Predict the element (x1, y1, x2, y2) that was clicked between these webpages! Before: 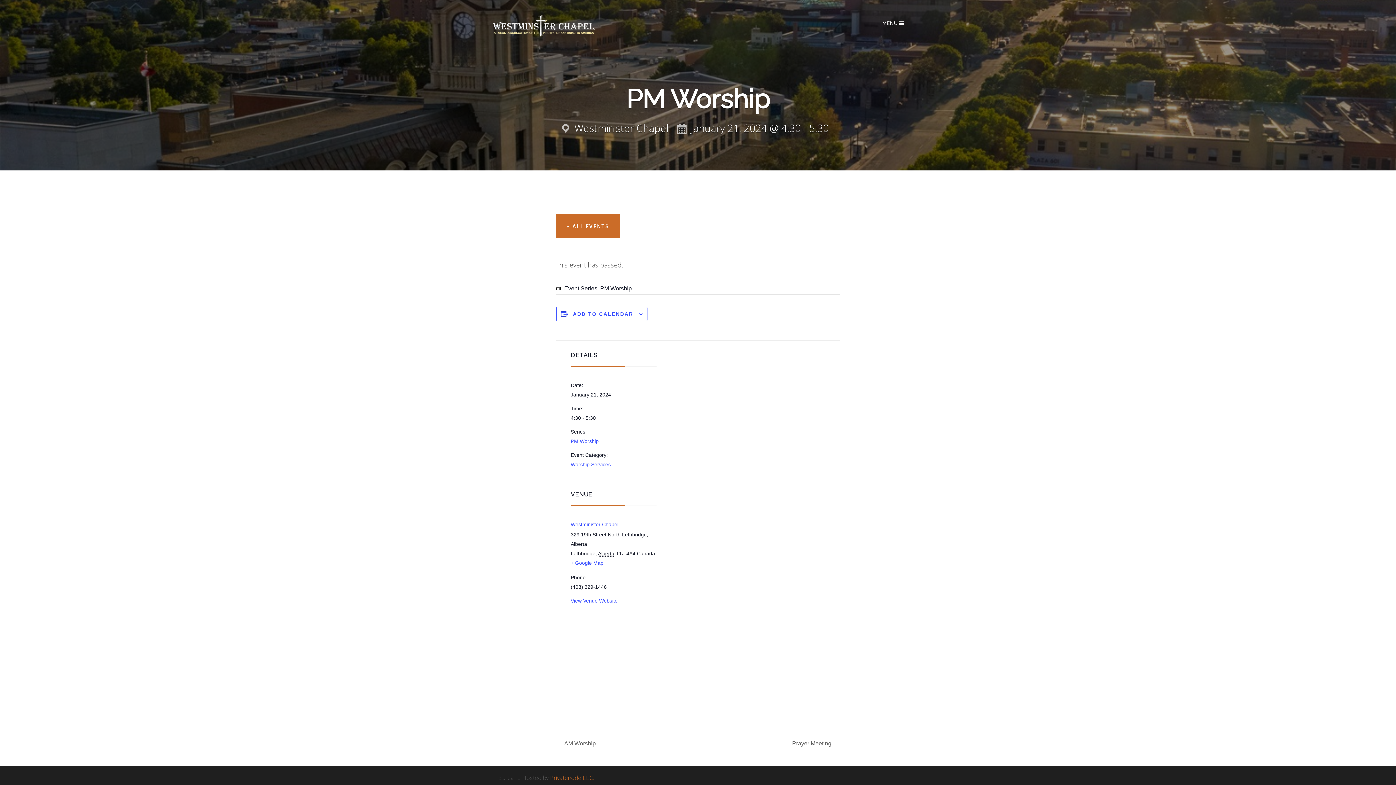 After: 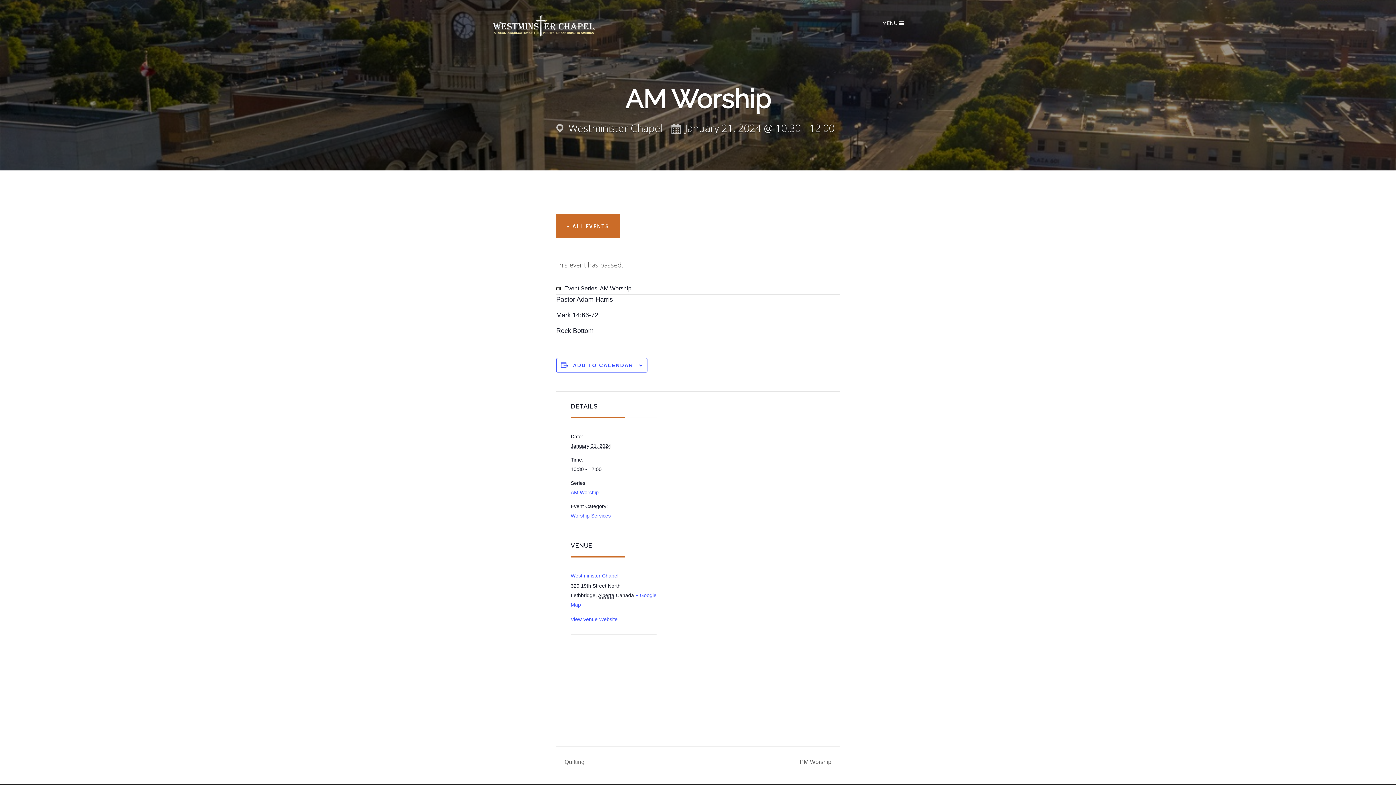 Action: bbox: (556, 740, 600, 746) label:  AM Worship